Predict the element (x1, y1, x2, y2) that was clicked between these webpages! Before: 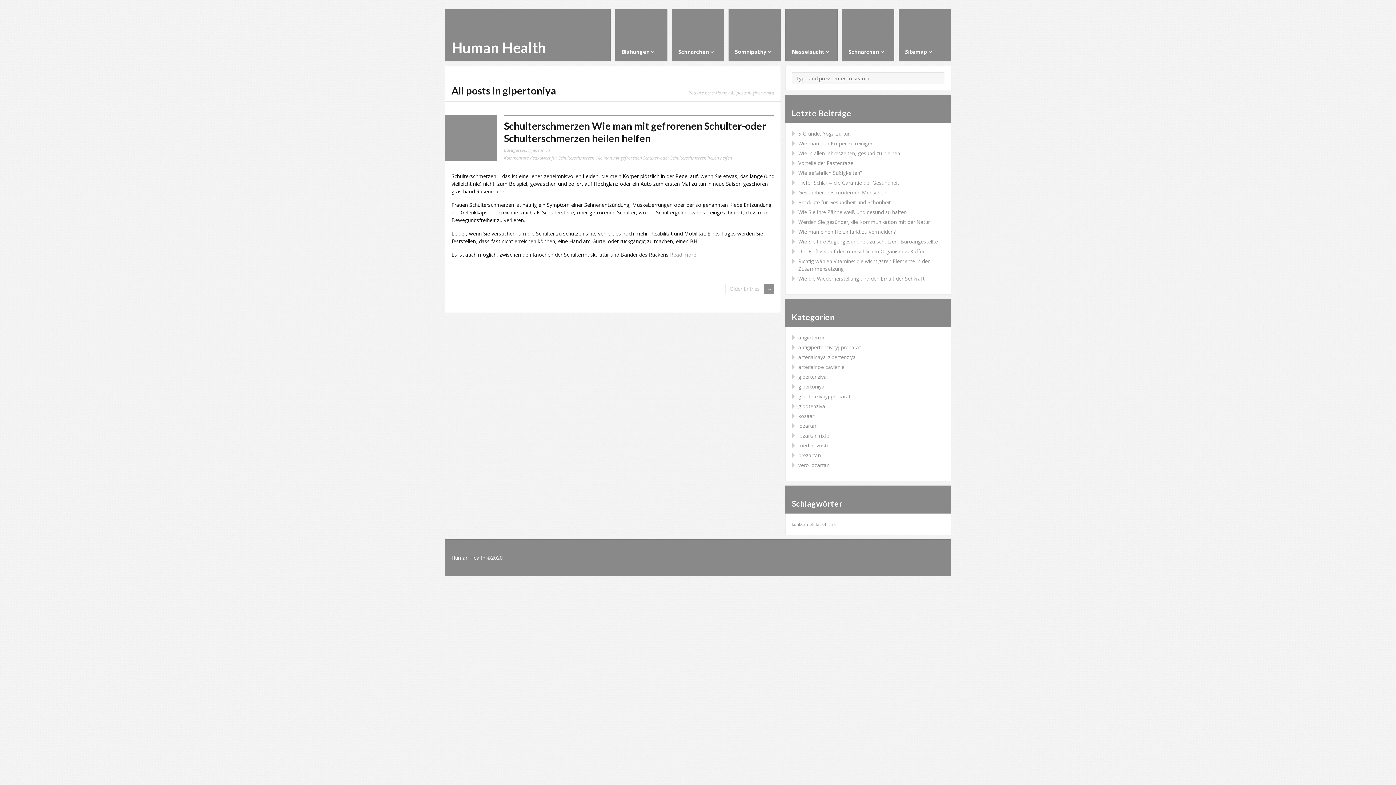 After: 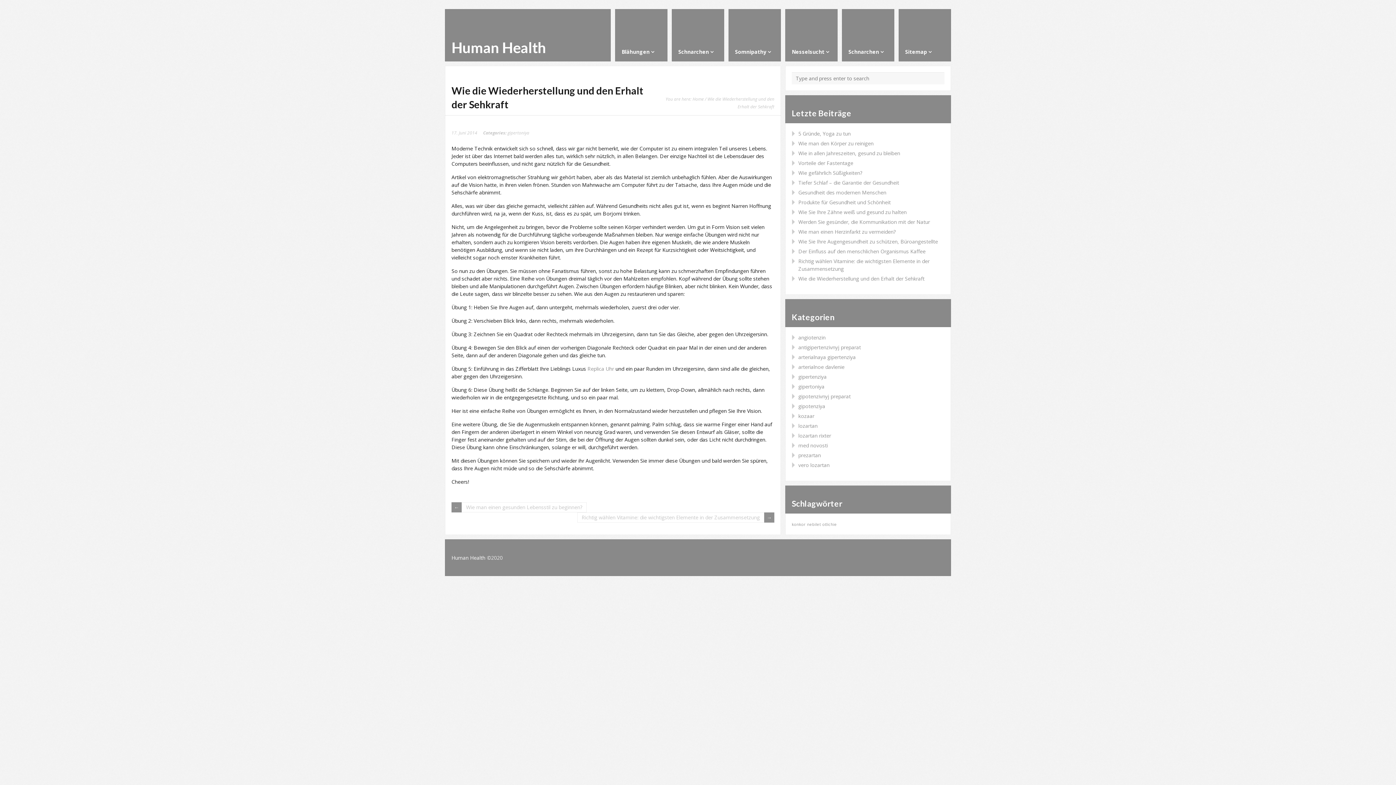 Action: bbox: (798, 275, 924, 282) label: Wie die Wiederherstellung und den Erhalt der Sehkraft